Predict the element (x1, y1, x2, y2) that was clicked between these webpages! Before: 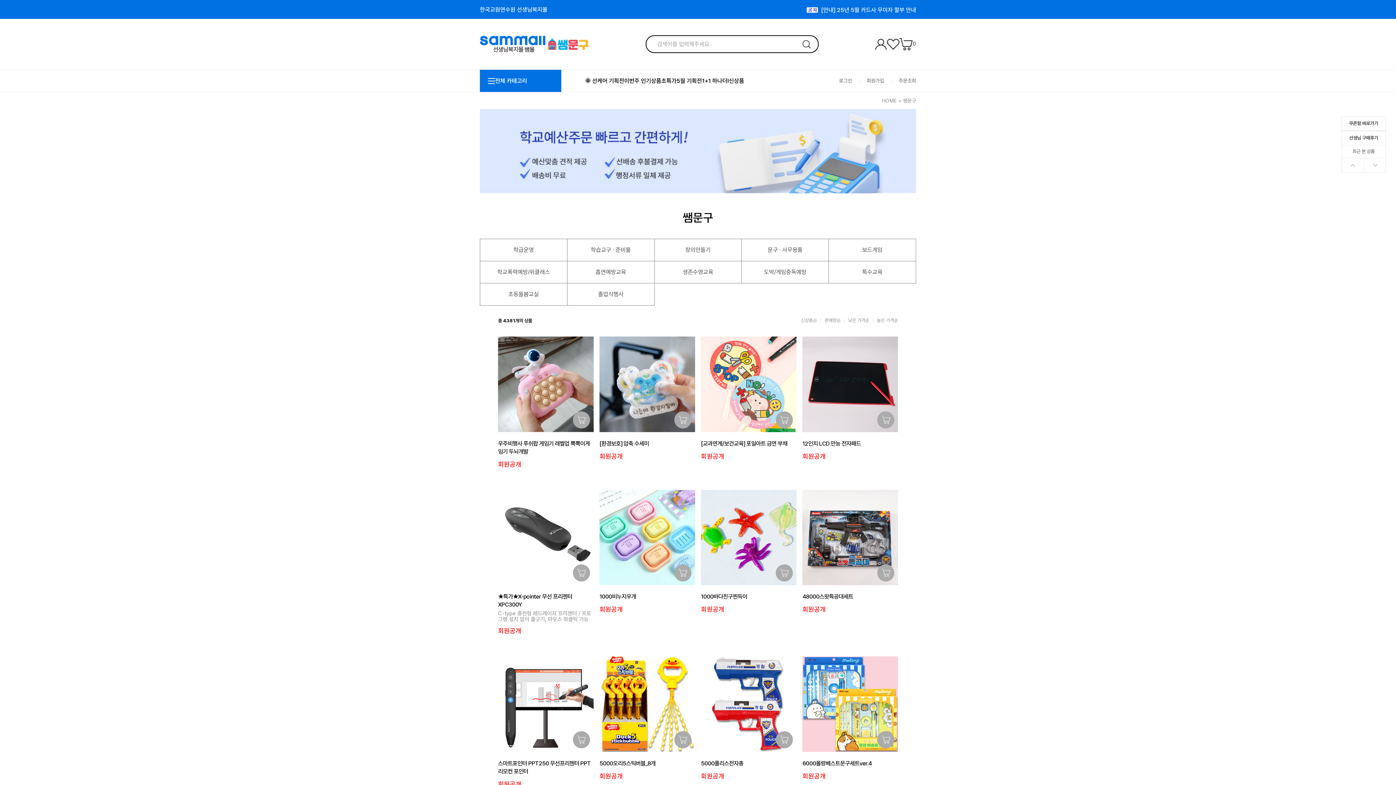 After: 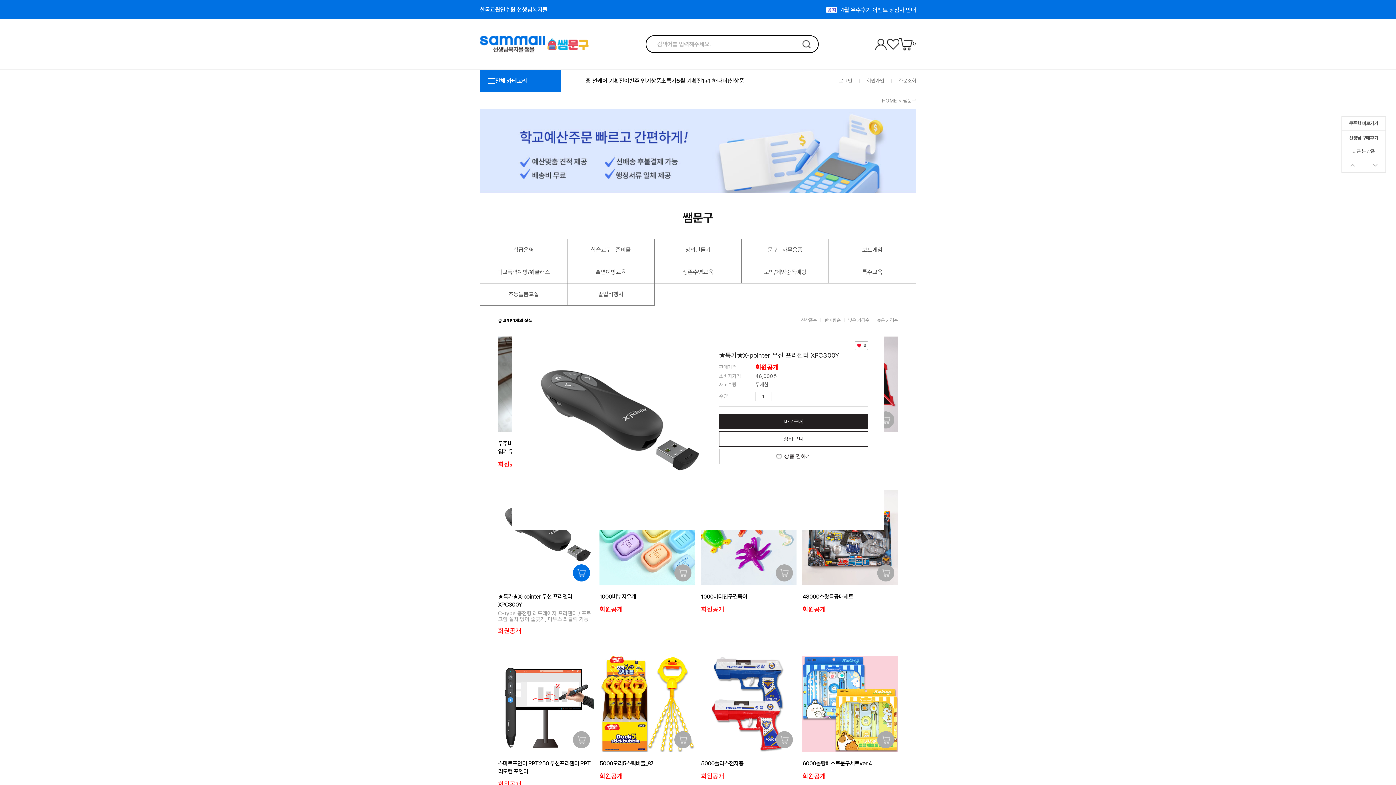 Action: bbox: (572, 564, 590, 581)